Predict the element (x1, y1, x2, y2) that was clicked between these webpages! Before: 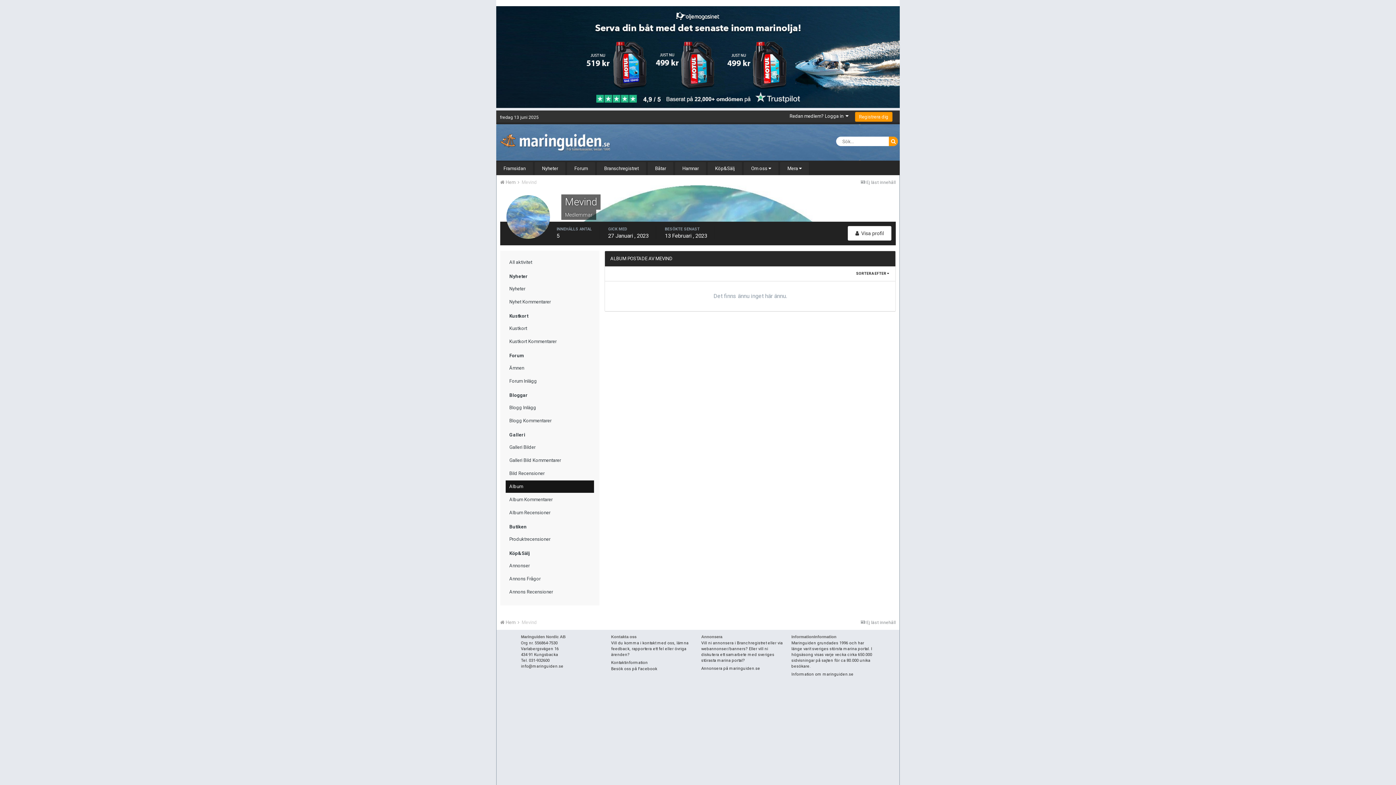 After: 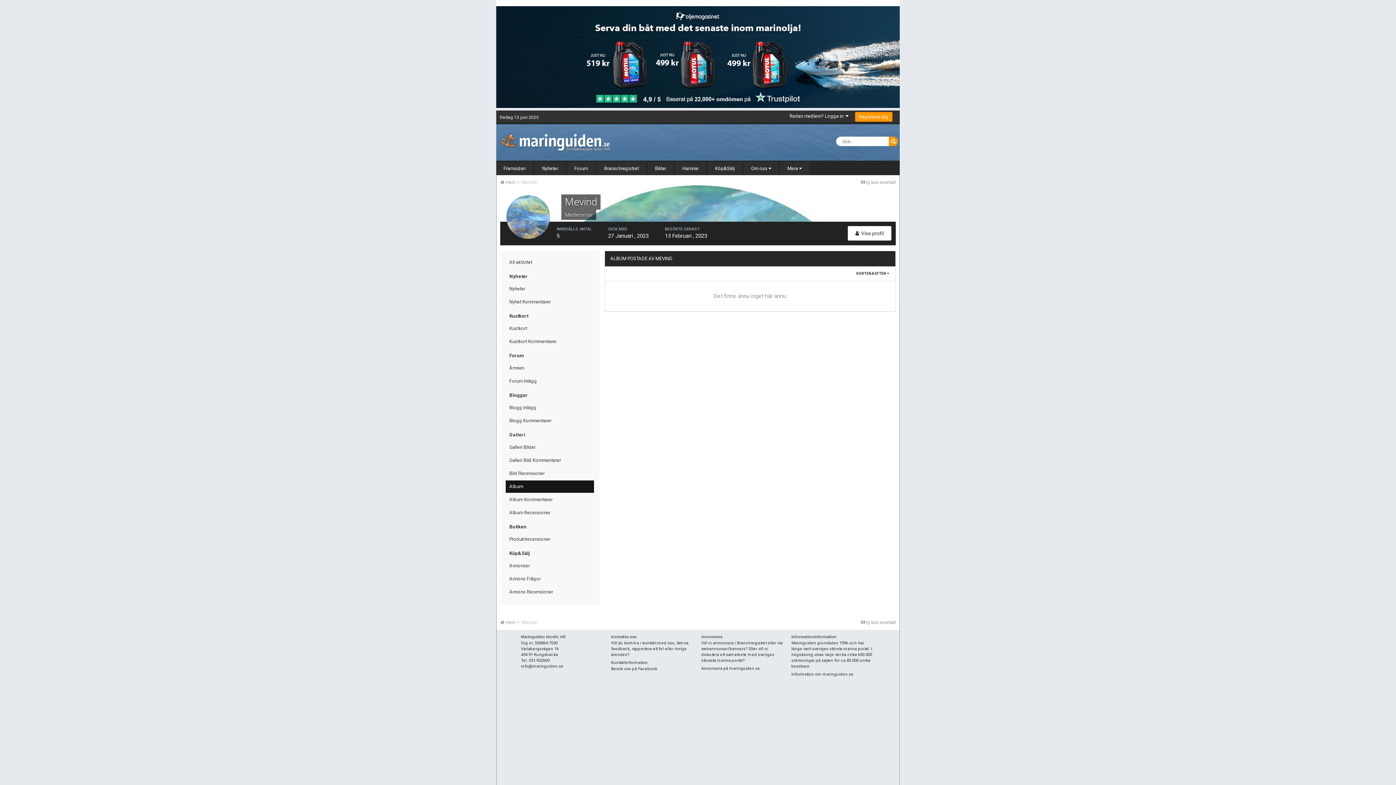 Action: bbox: (611, 660, 648, 665) label: Kontaktinformation